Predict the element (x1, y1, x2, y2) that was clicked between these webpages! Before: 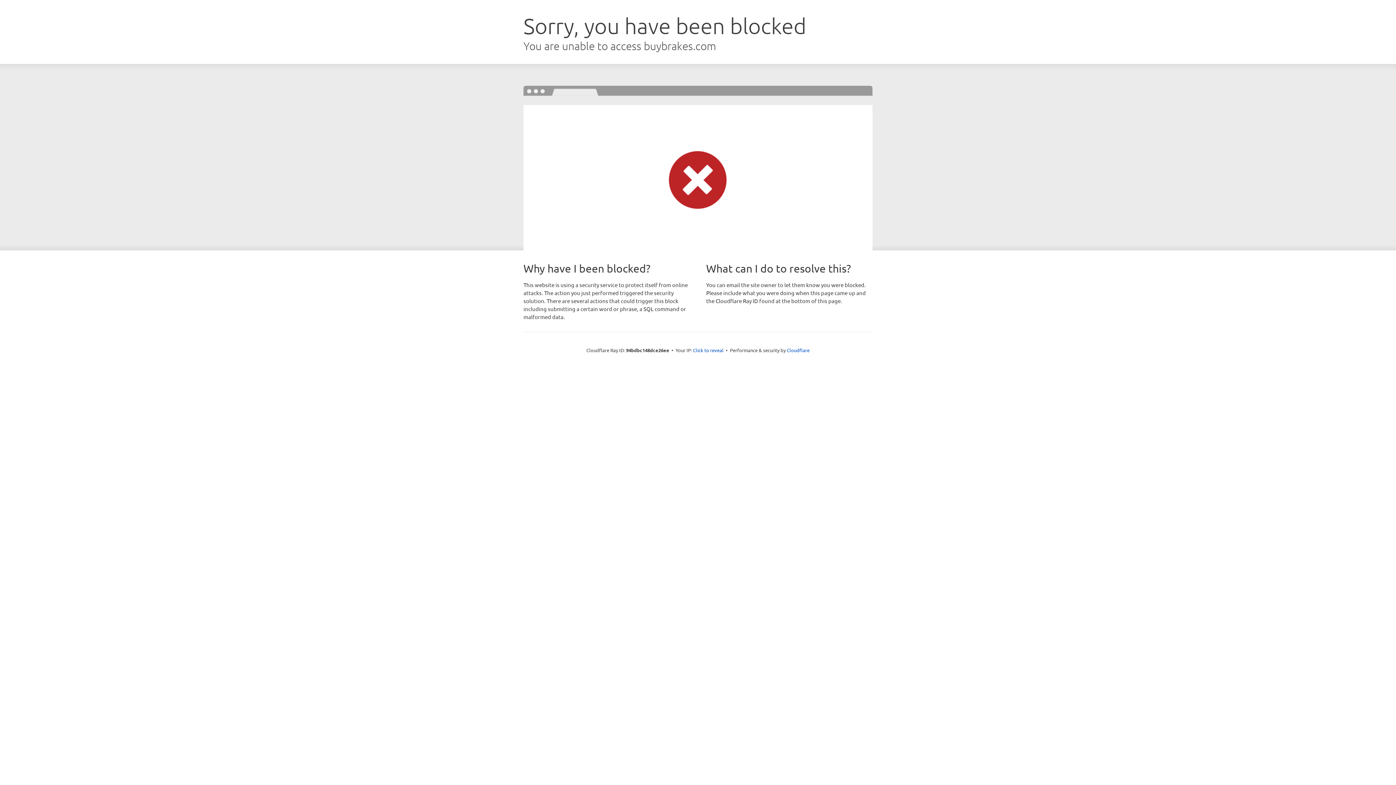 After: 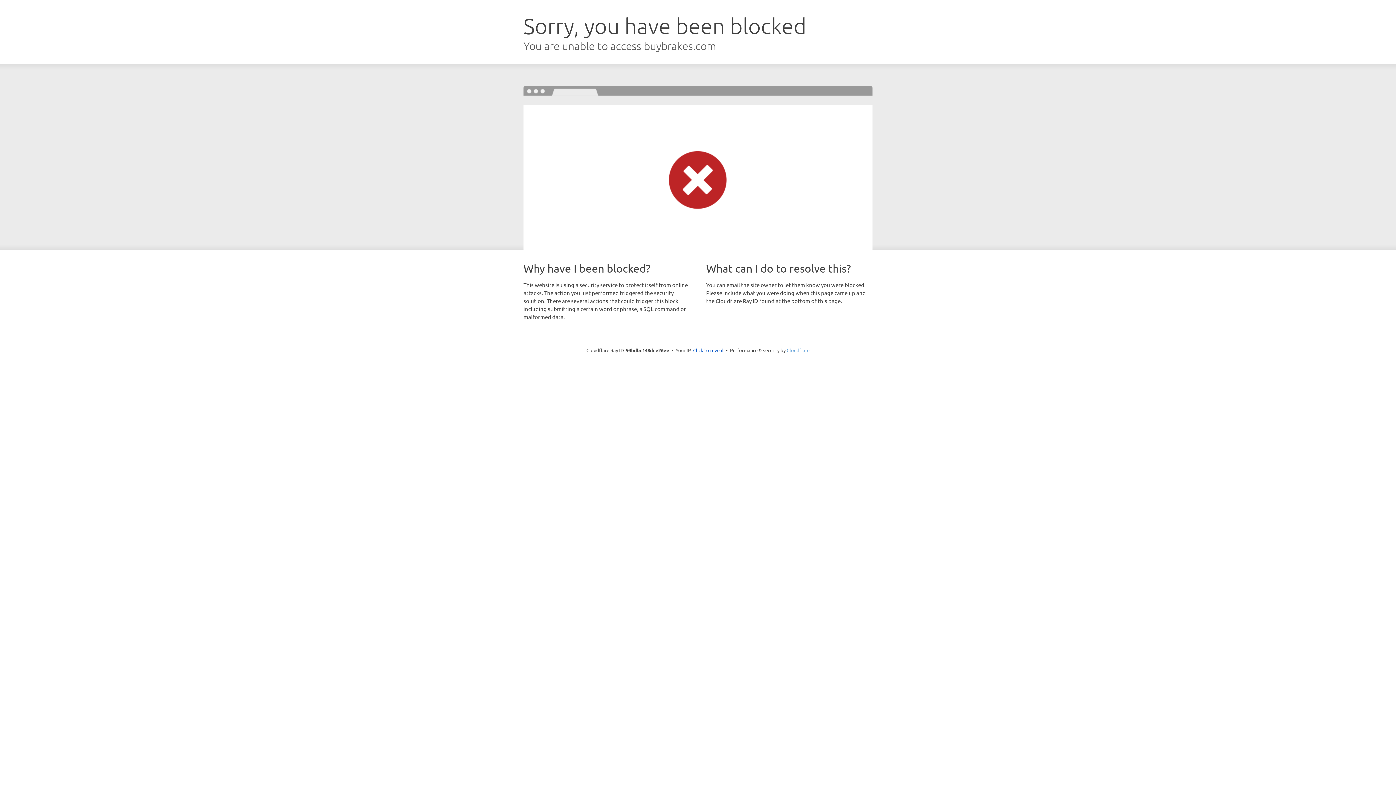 Action: label: Cloudflare bbox: (786, 347, 809, 353)